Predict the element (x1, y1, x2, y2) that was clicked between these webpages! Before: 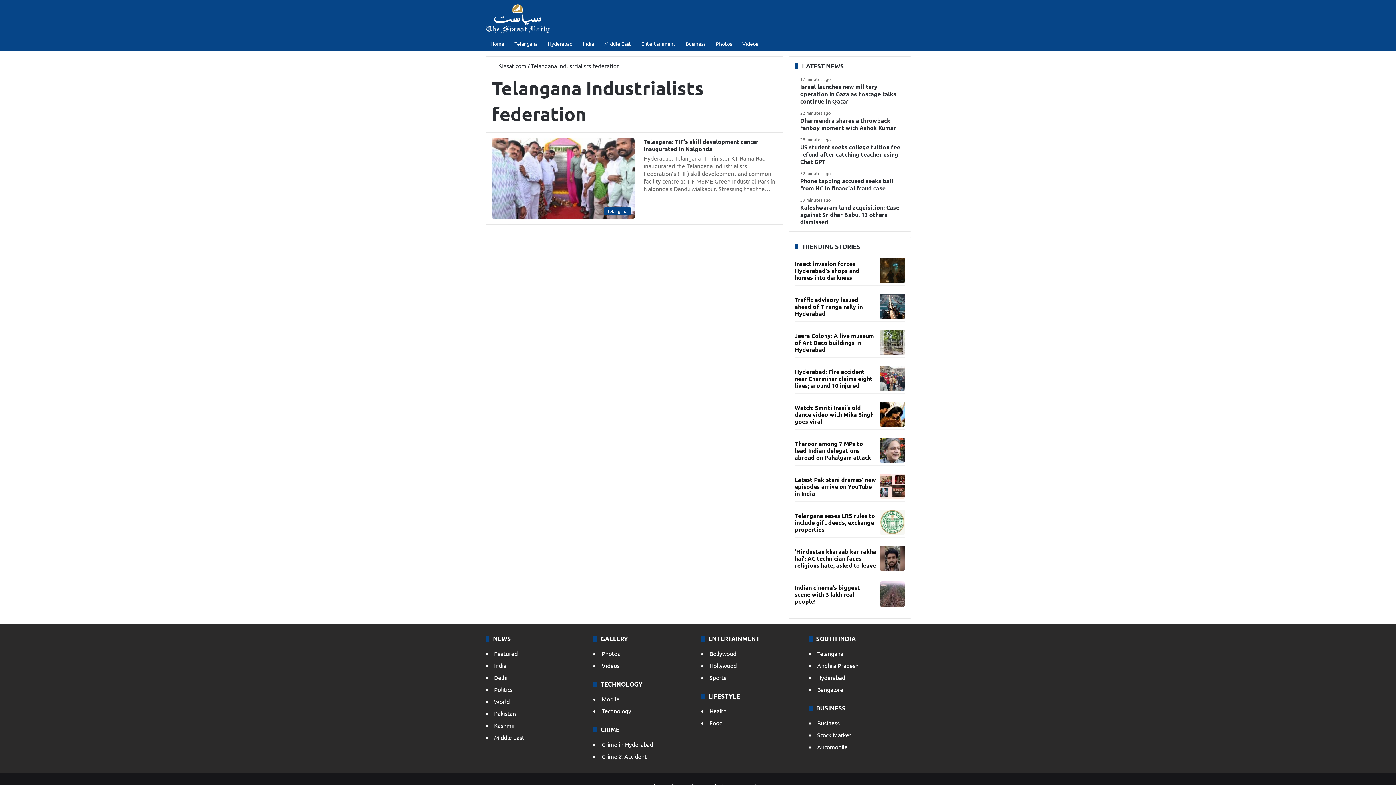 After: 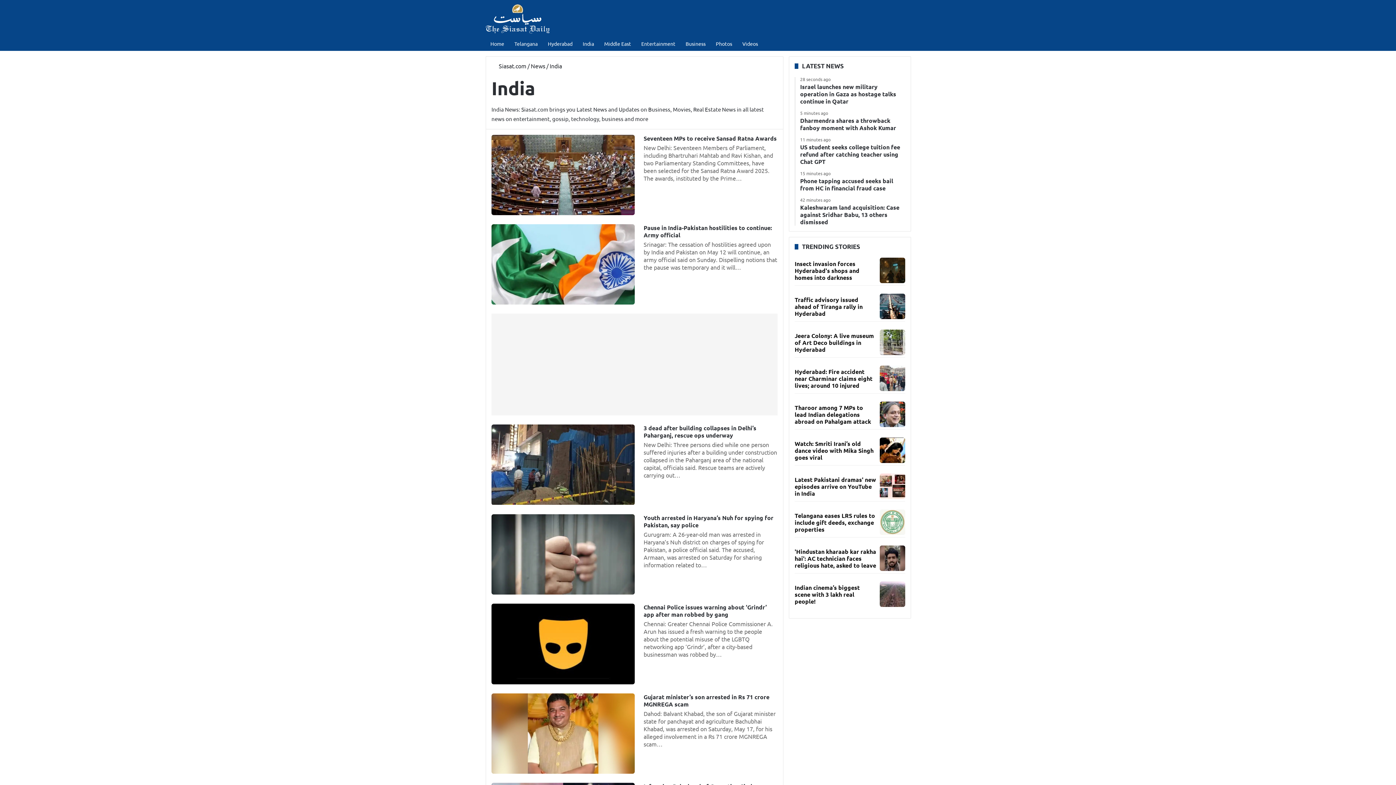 Action: label: India bbox: (494, 662, 506, 669)